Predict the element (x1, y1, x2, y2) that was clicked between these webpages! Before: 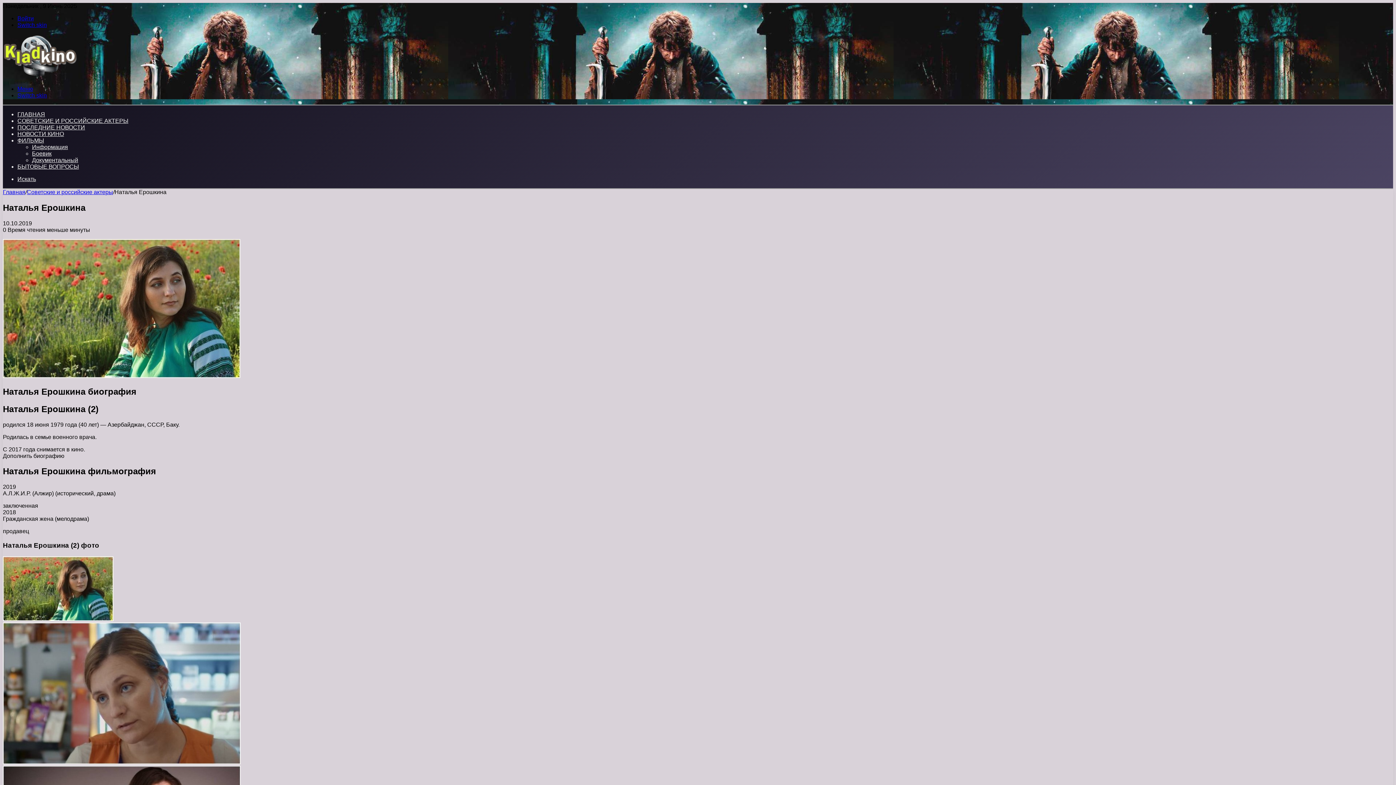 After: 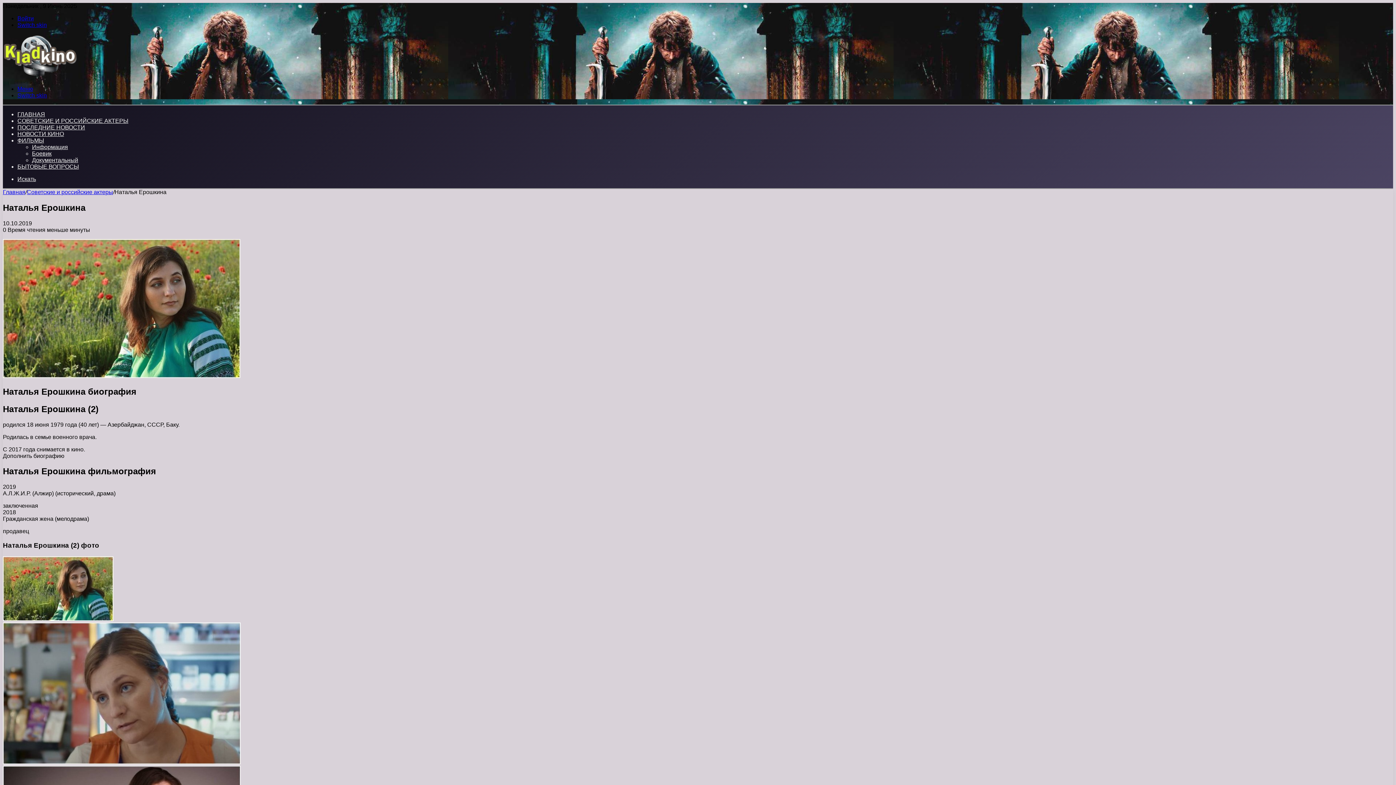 Action: bbox: (17, 92, 46, 98) label: Switch skin